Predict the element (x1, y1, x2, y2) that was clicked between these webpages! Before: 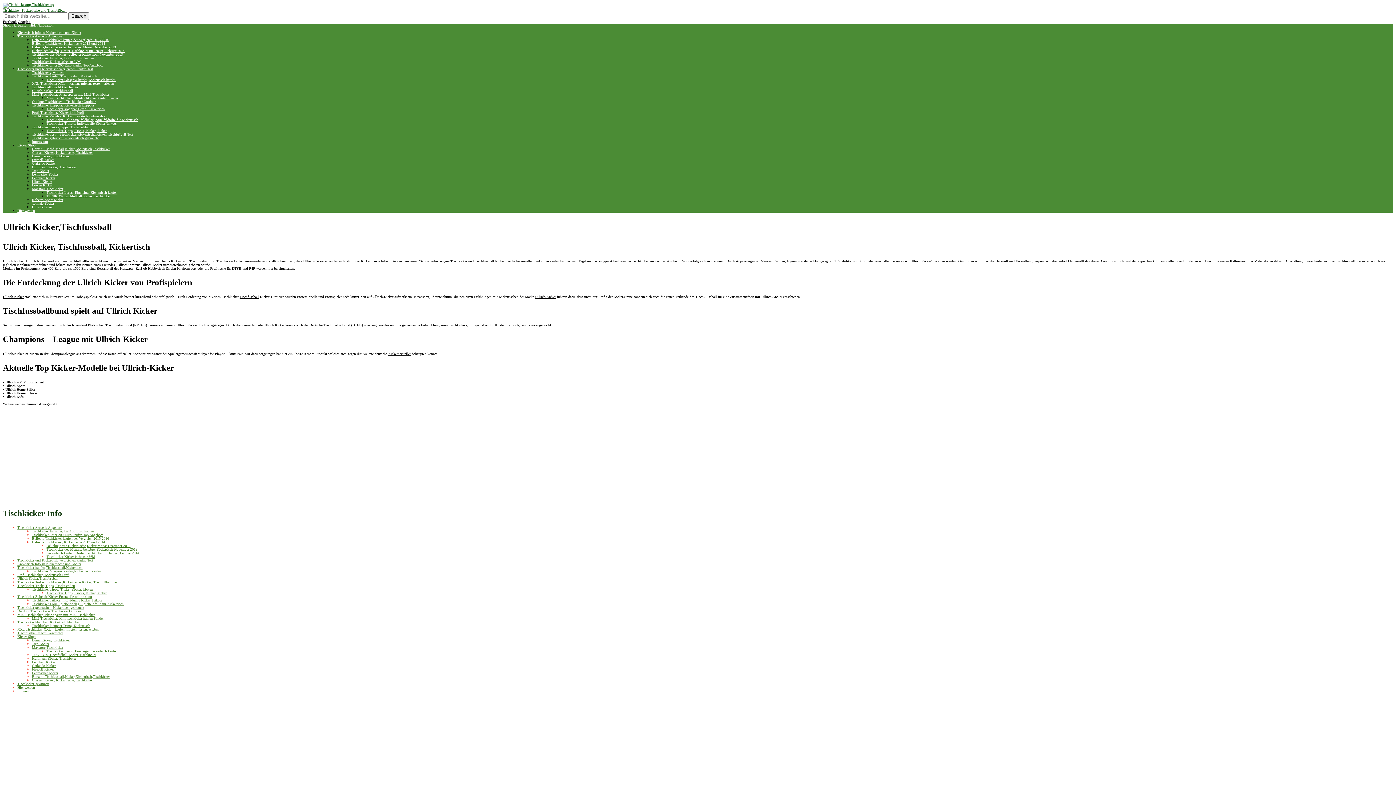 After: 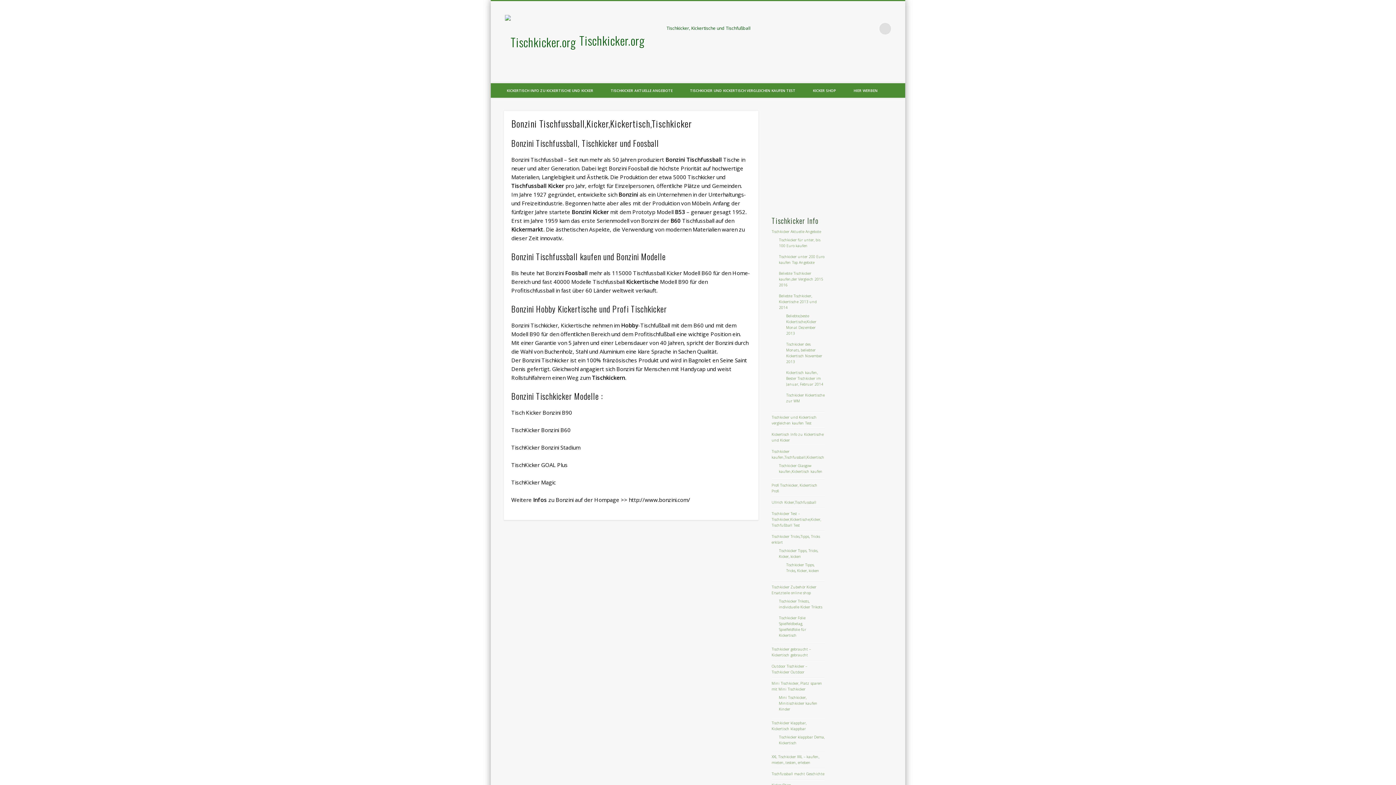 Action: bbox: (32, 674, 109, 678) label: Bonzini Tischfussball,Kicker,Kickertisch,Tischkicker